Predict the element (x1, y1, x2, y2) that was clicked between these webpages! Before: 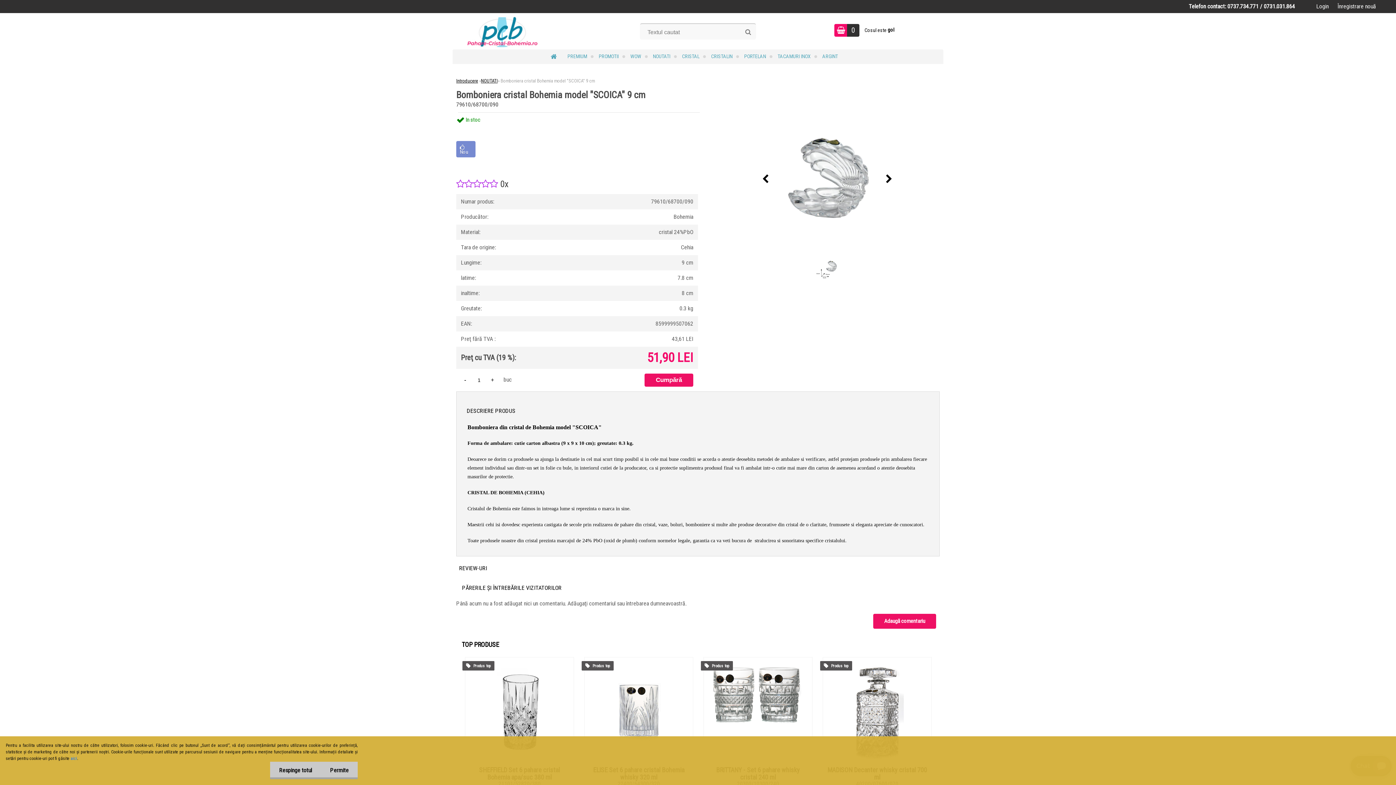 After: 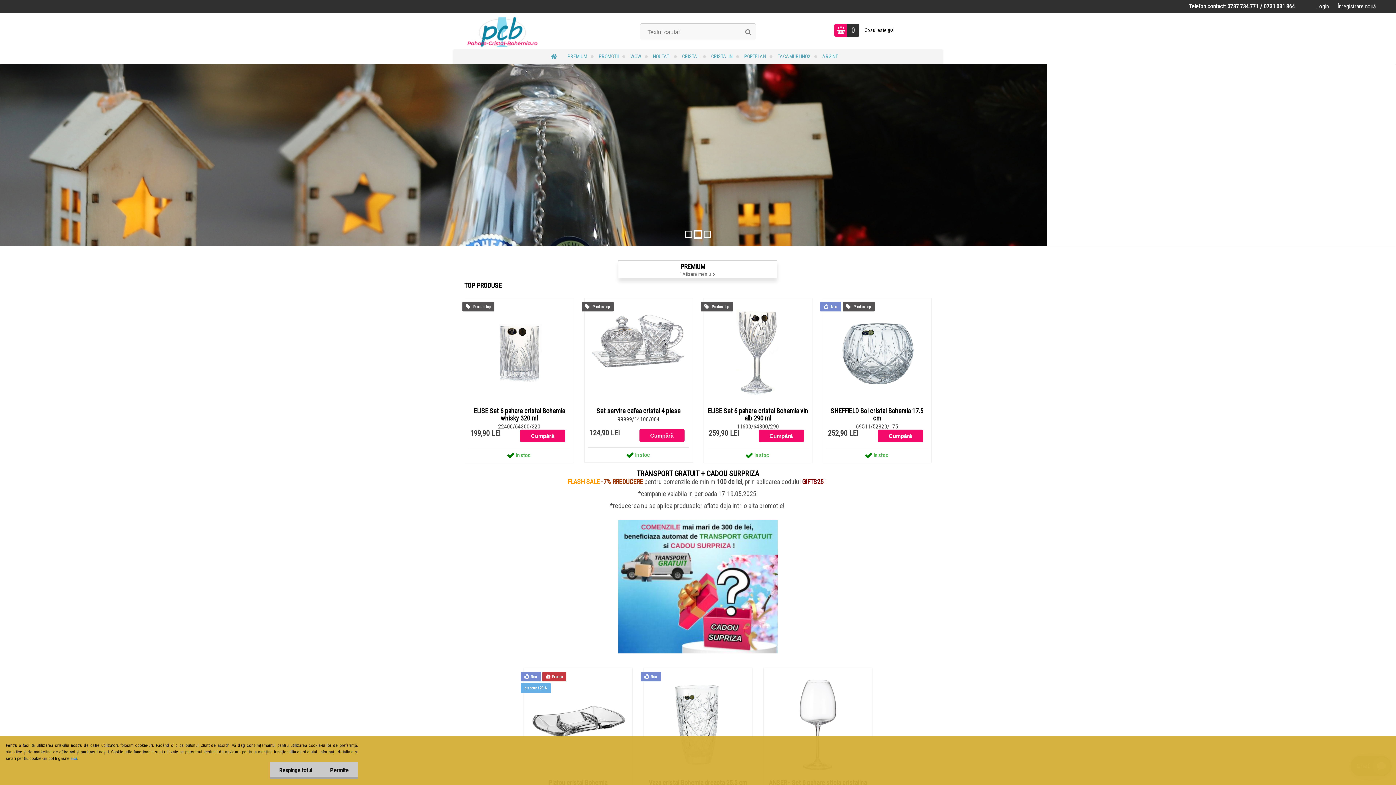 Action: bbox: (456, 78, 478, 83) label: Introducere